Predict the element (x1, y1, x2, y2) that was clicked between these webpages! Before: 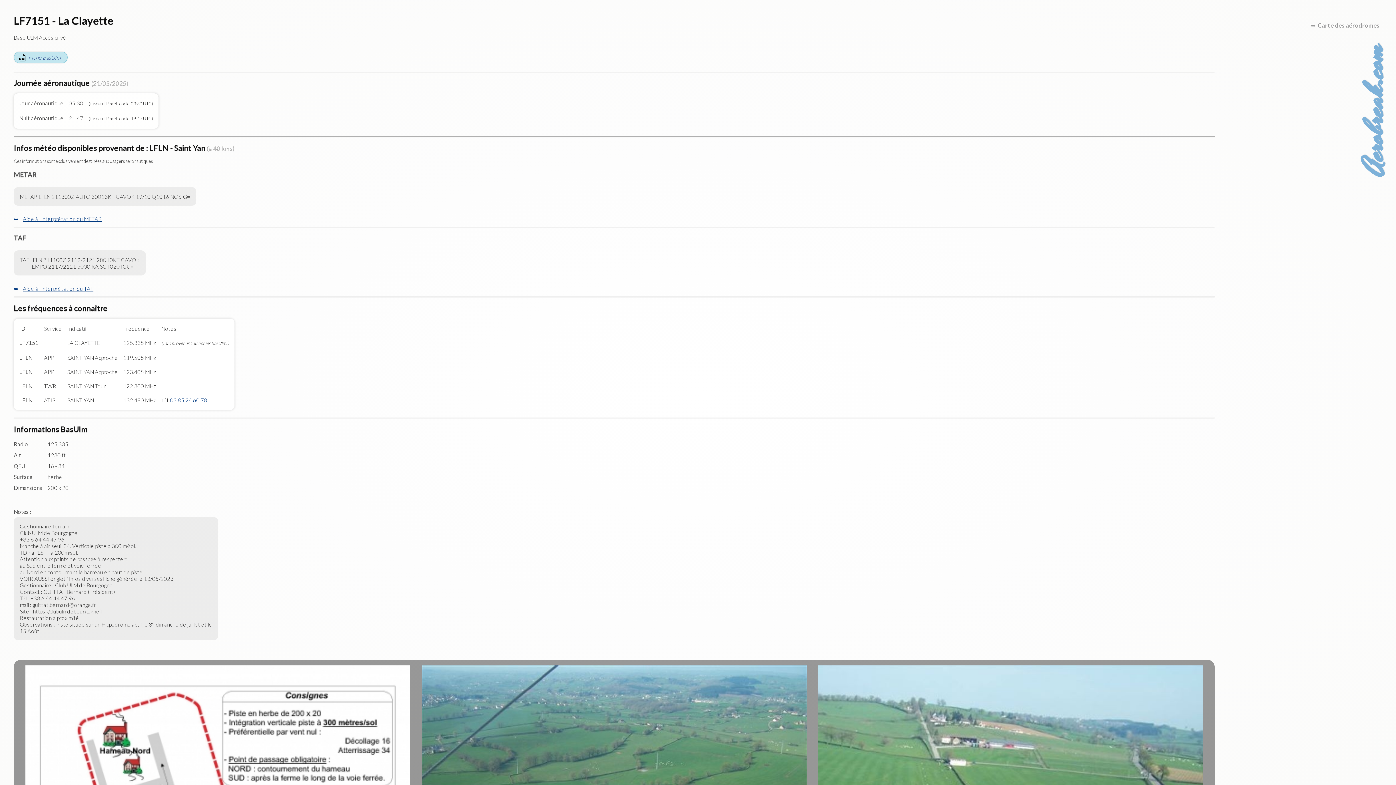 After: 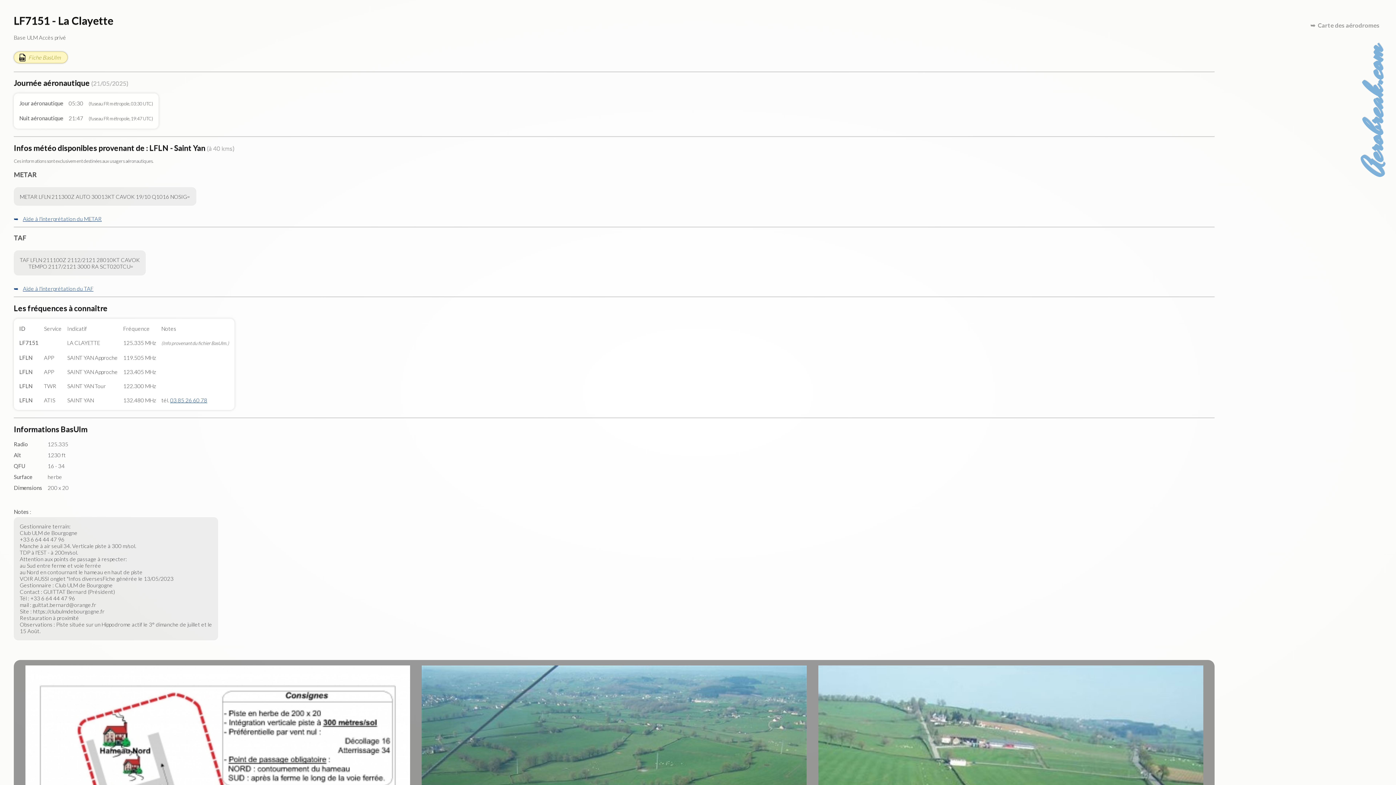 Action: label: Fiche BasUlm bbox: (13, 51, 67, 63)